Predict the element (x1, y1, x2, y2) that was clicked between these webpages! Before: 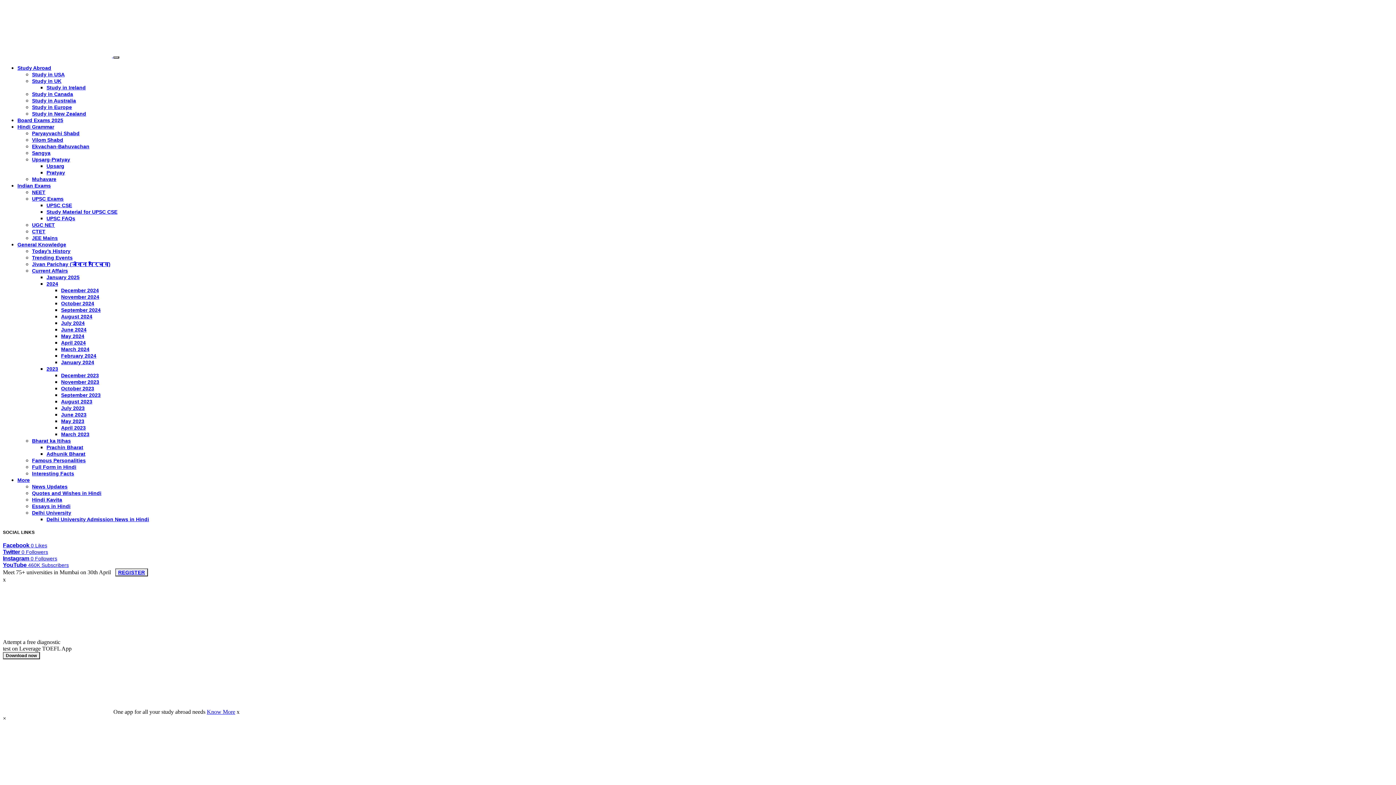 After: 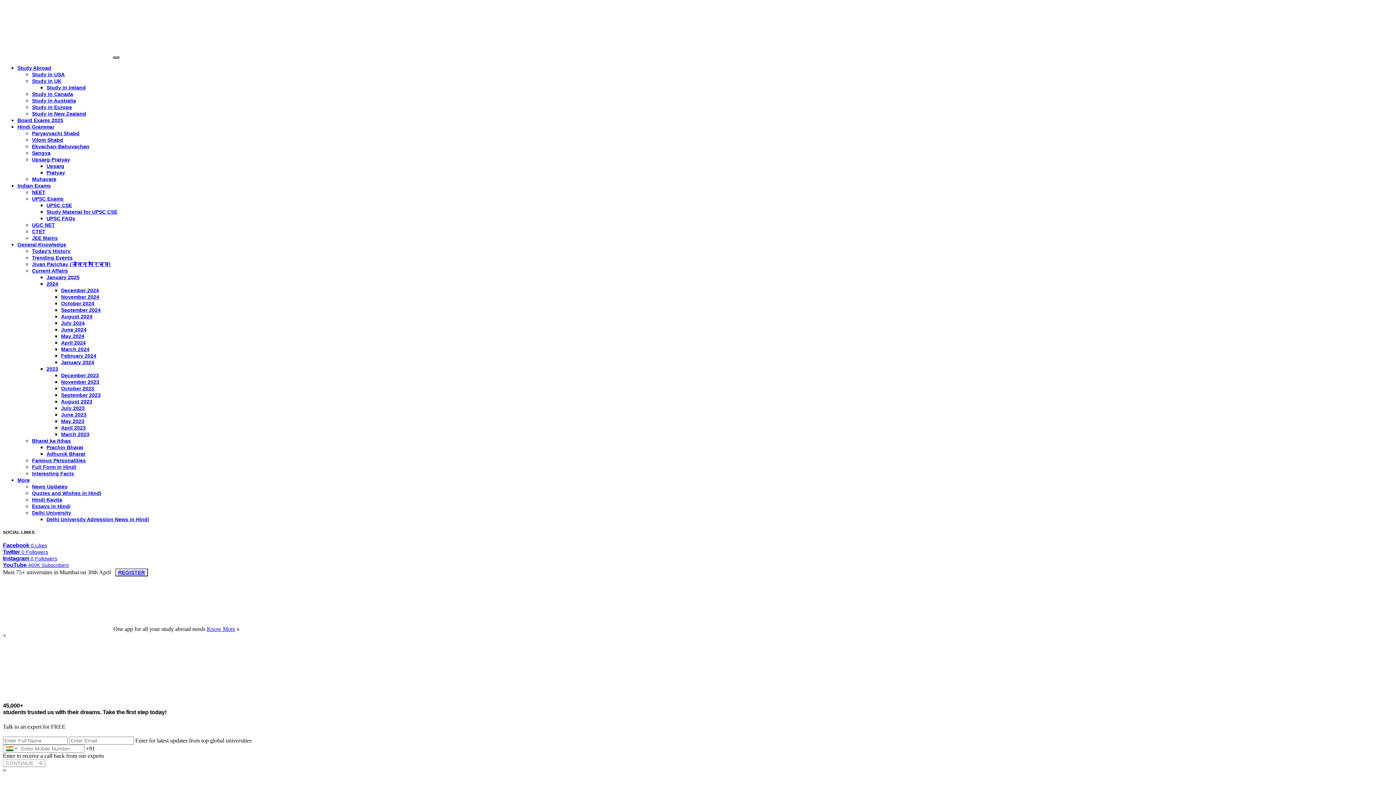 Action: bbox: (32, 71, 64, 77) label: Study in USA